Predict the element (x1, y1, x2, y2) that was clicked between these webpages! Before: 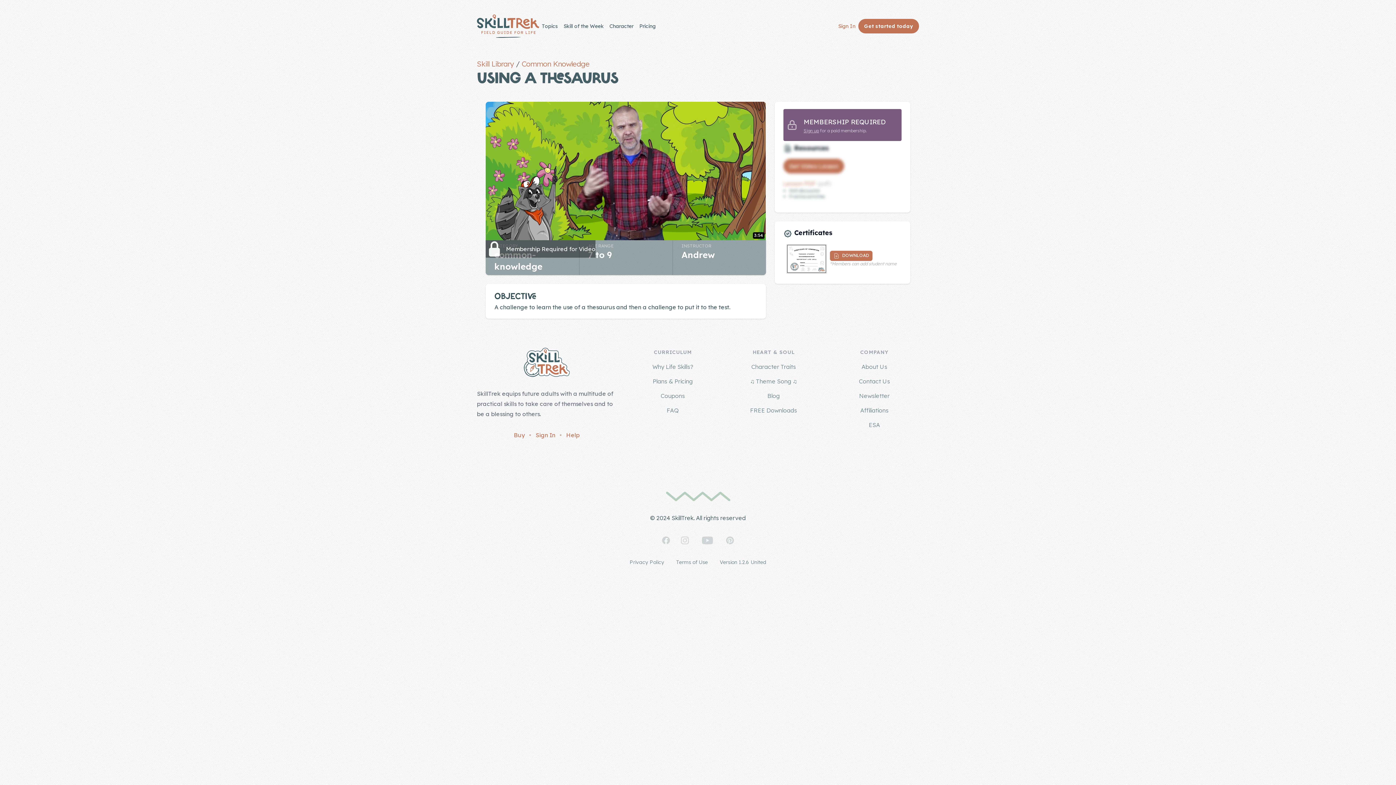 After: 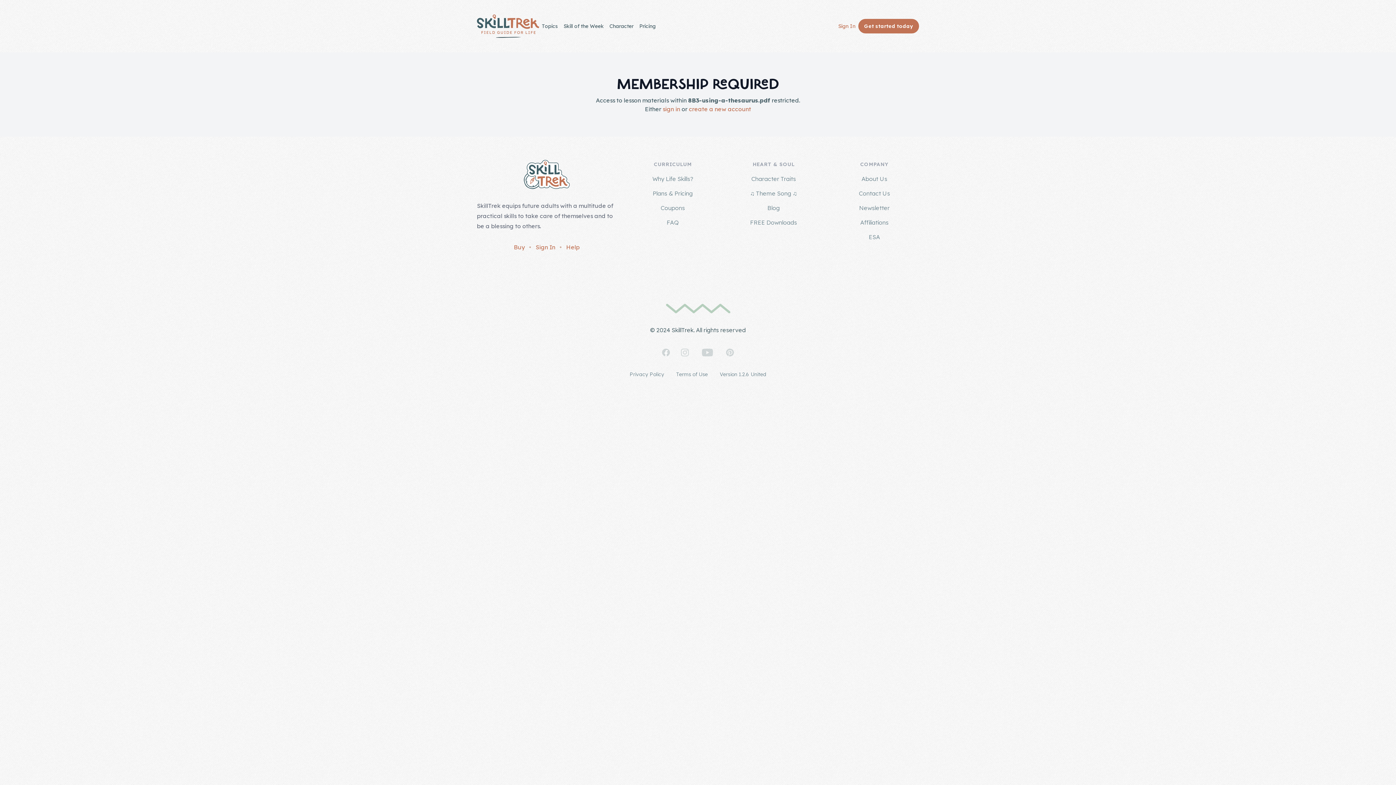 Action: bbox: (783, 180, 816, 187) label: Lesson PDF